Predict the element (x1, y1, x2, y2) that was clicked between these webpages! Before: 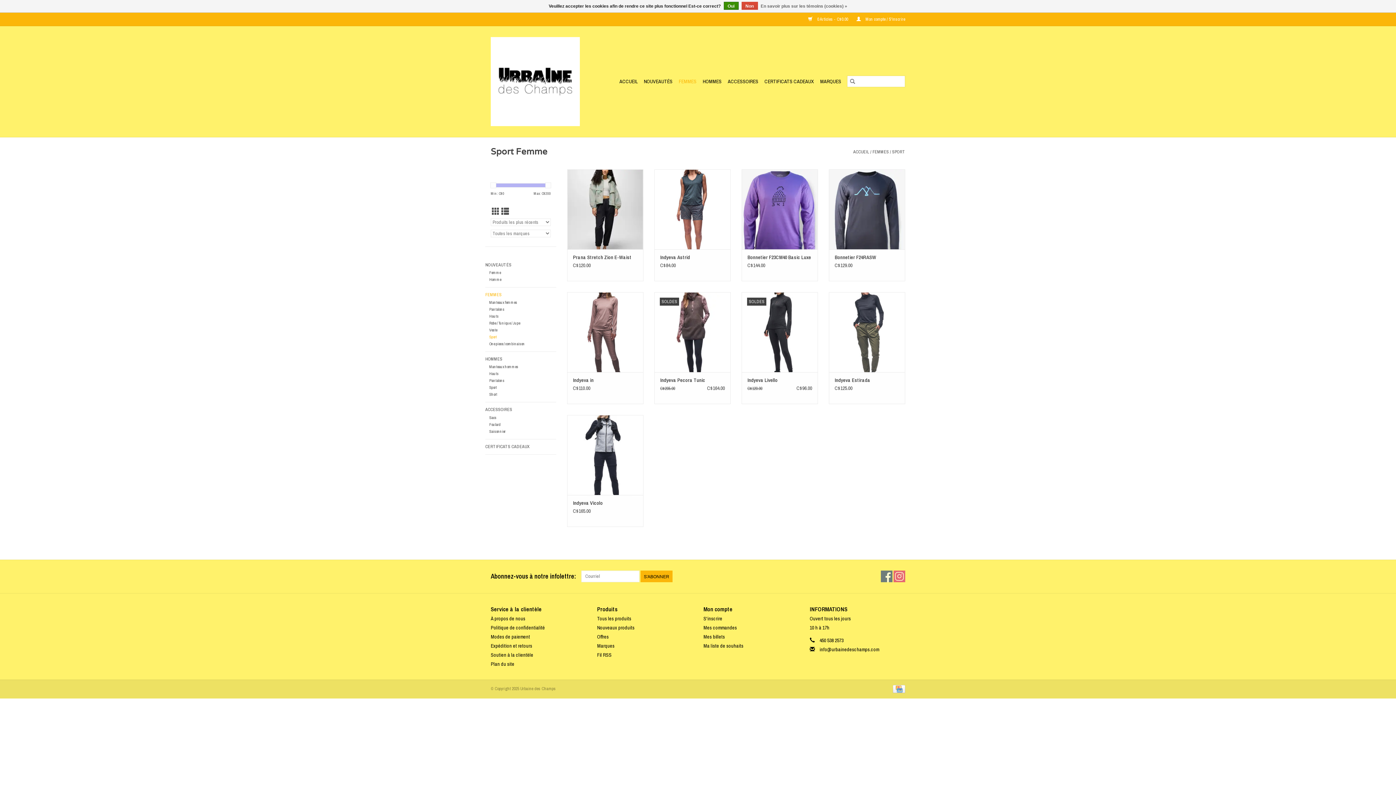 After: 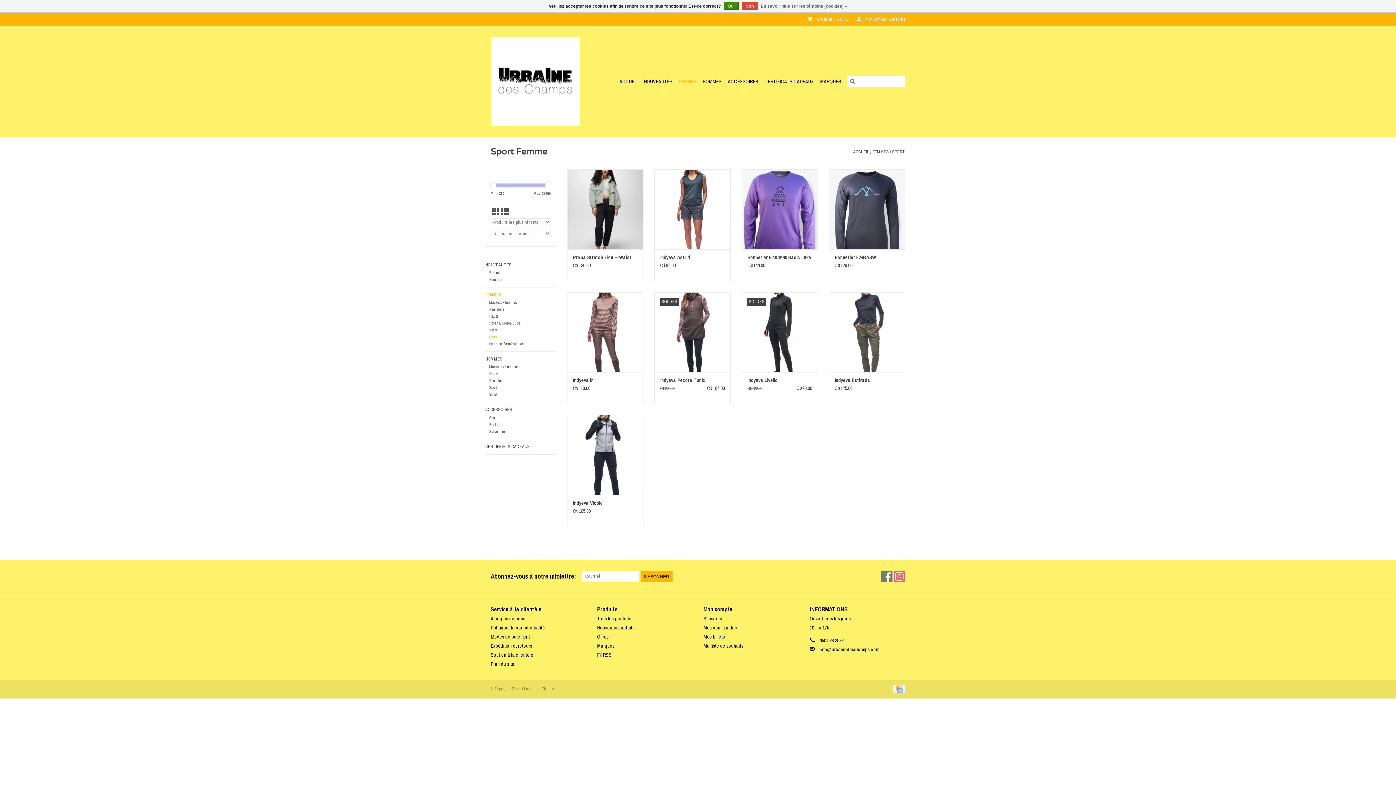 Action: bbox: (819, 646, 879, 653) label: Courriel: info@urbainedeschamps.com